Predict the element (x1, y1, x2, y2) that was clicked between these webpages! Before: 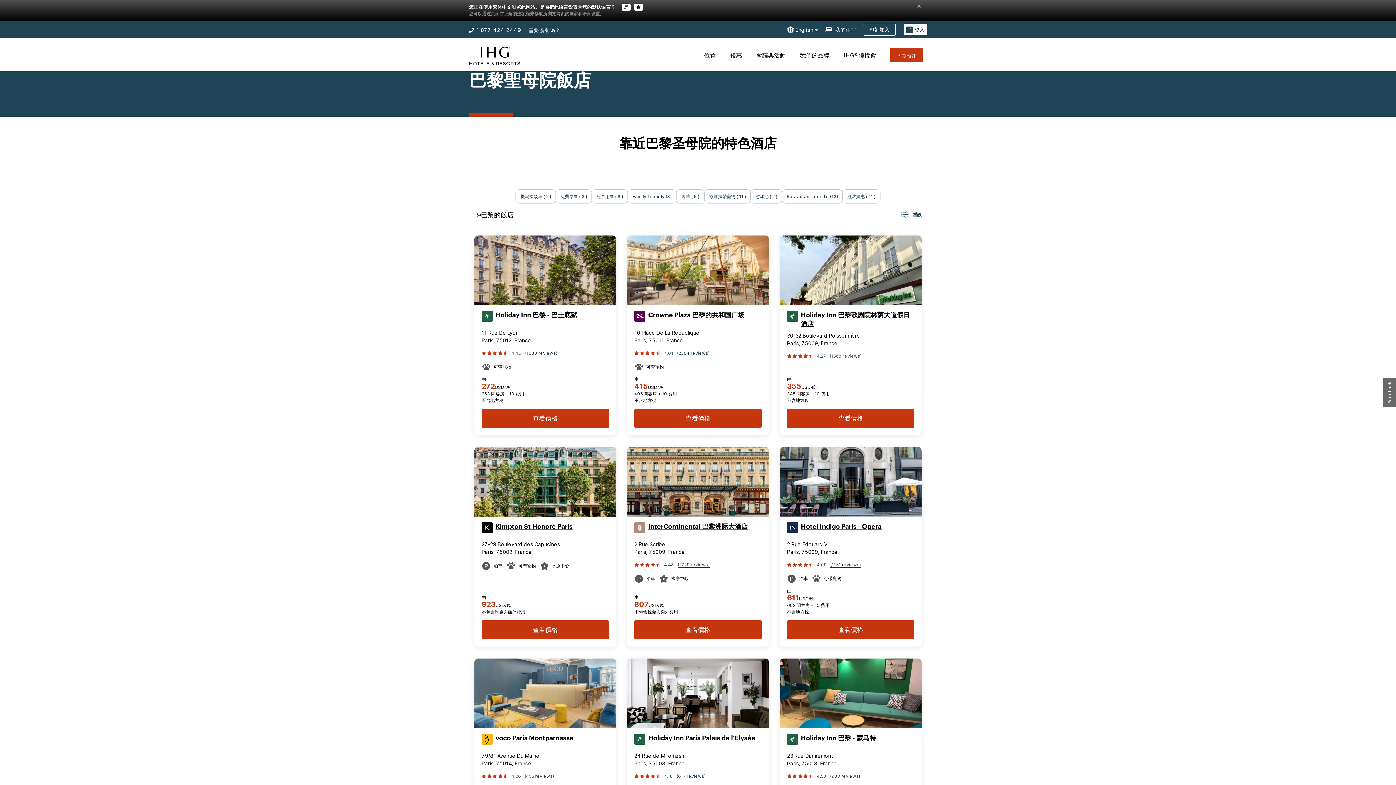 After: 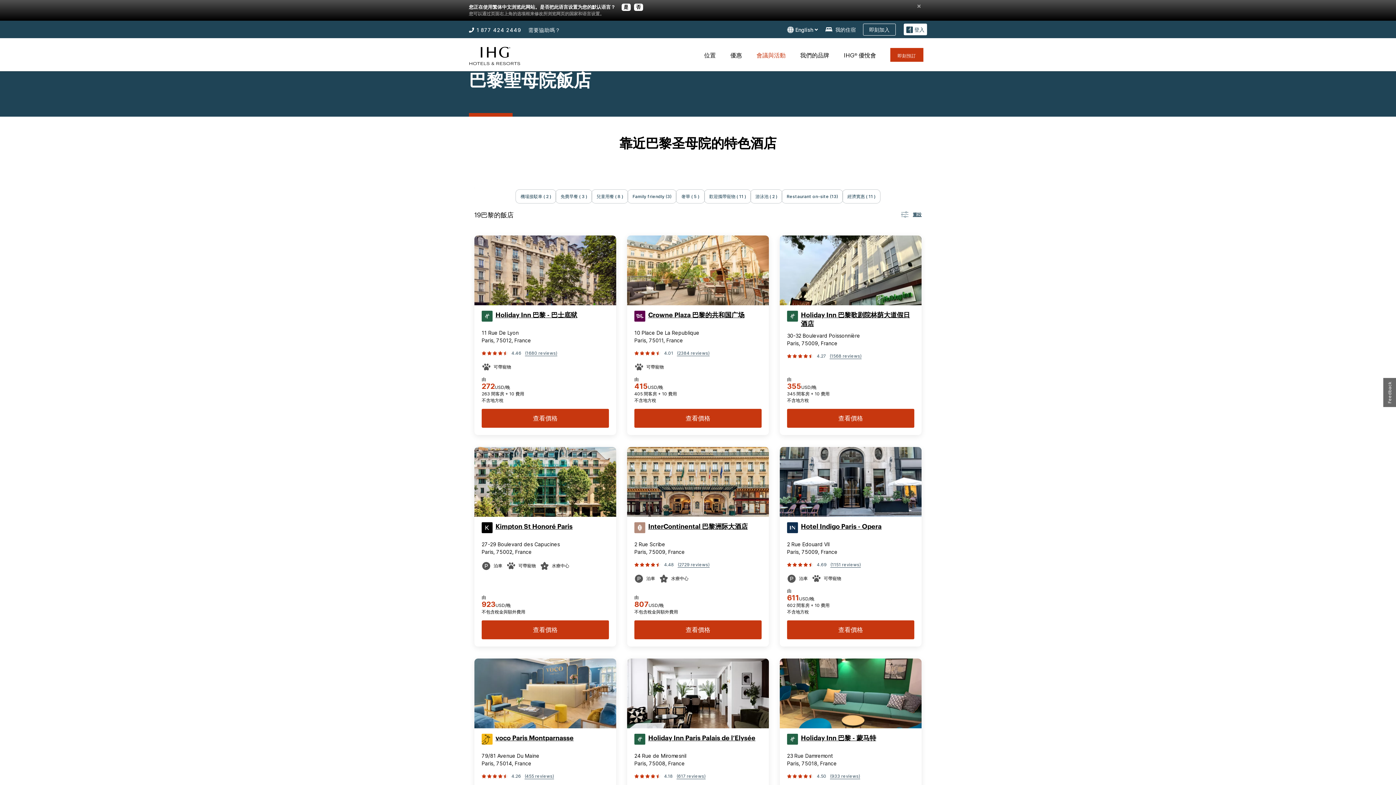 Action: bbox: (751, 51, 789, 59) label: 會議與活動